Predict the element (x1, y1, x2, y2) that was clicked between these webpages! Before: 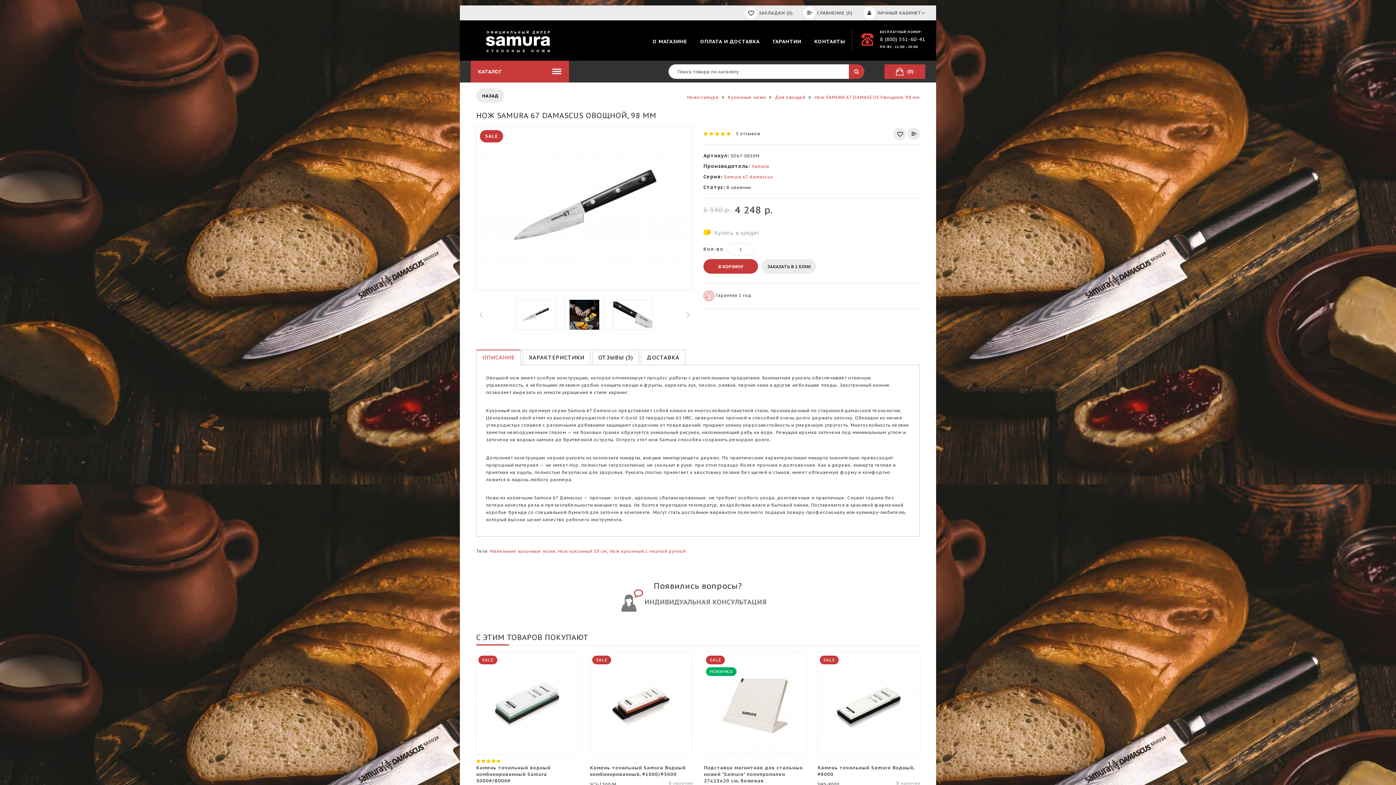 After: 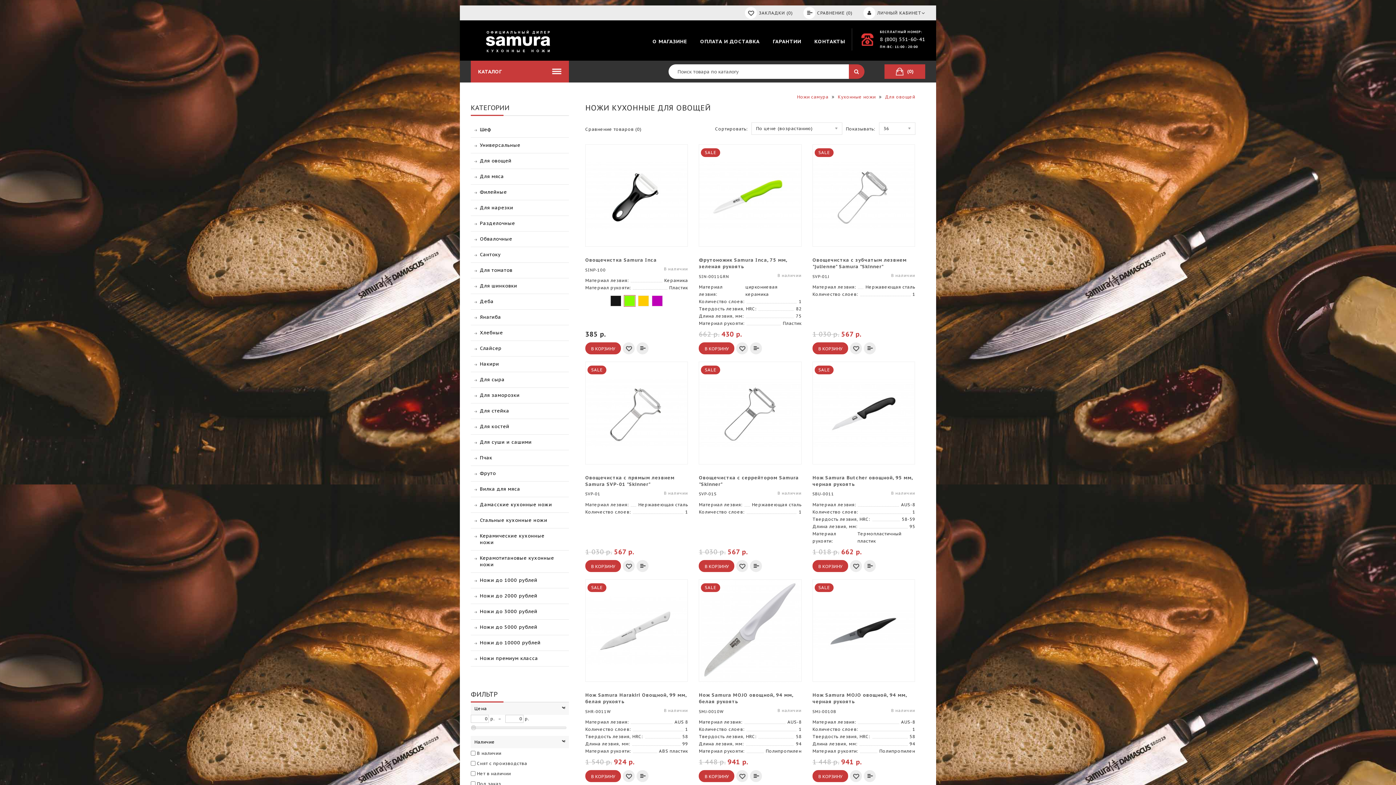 Action: label: Для овощей bbox: (775, 94, 805, 100)